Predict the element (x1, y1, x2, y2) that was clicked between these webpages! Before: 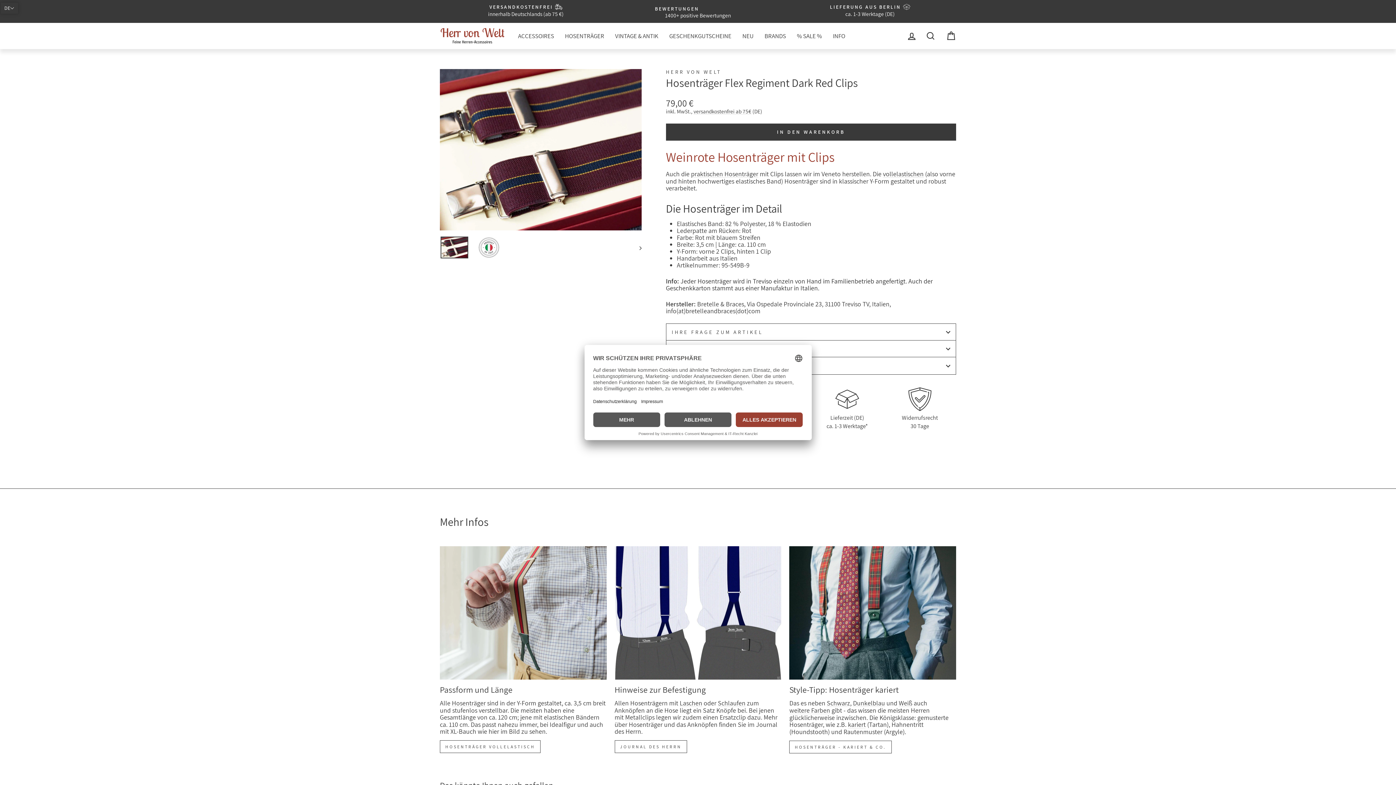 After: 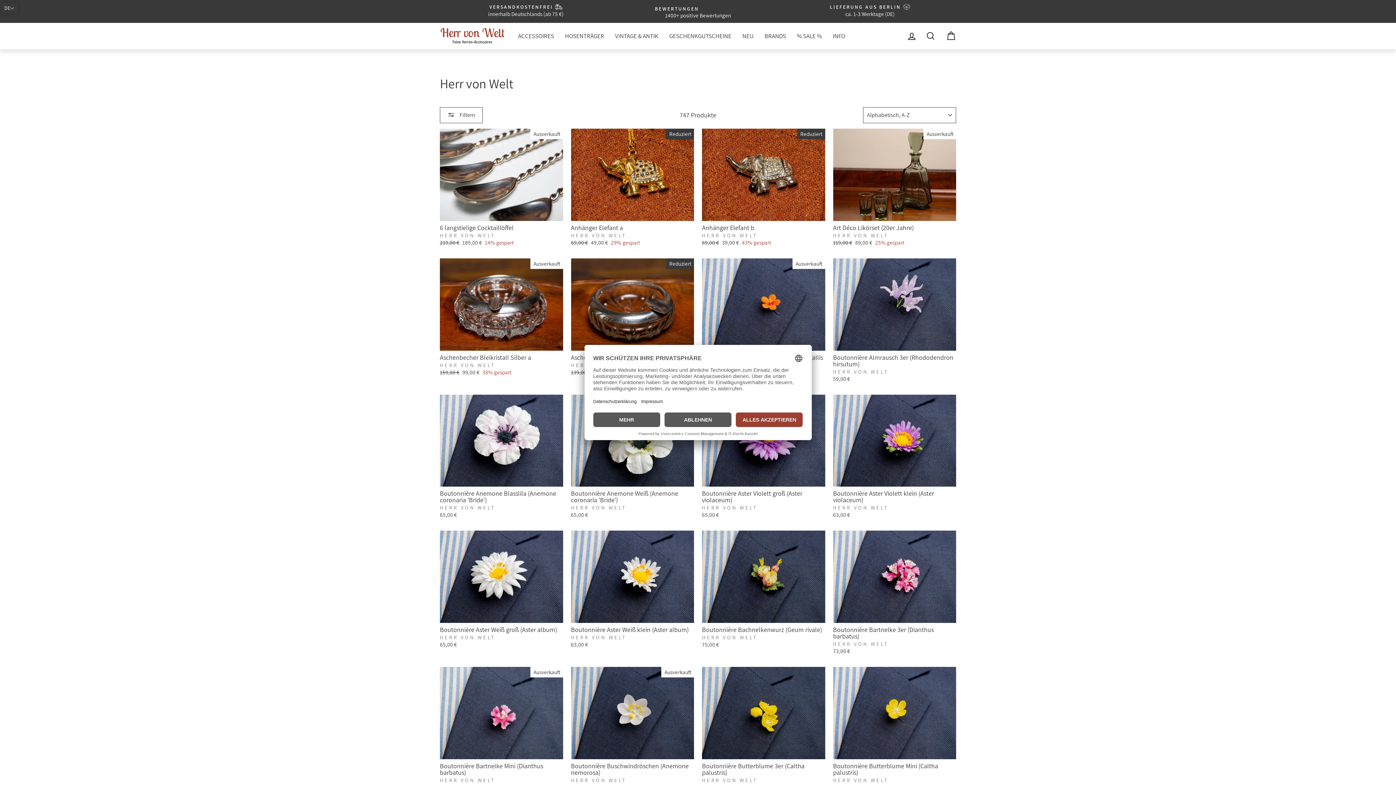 Action: bbox: (666, 68, 721, 75) label: HERR VON WELT